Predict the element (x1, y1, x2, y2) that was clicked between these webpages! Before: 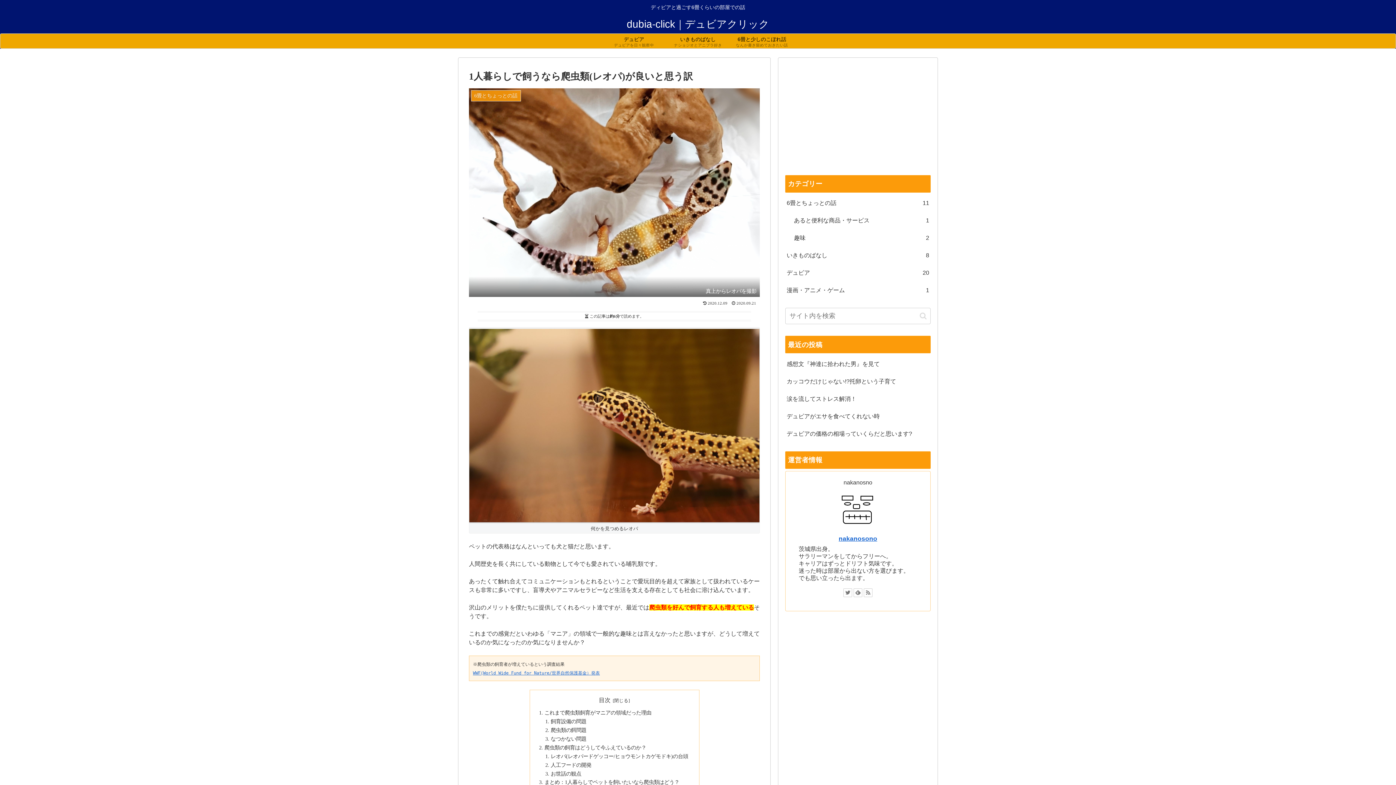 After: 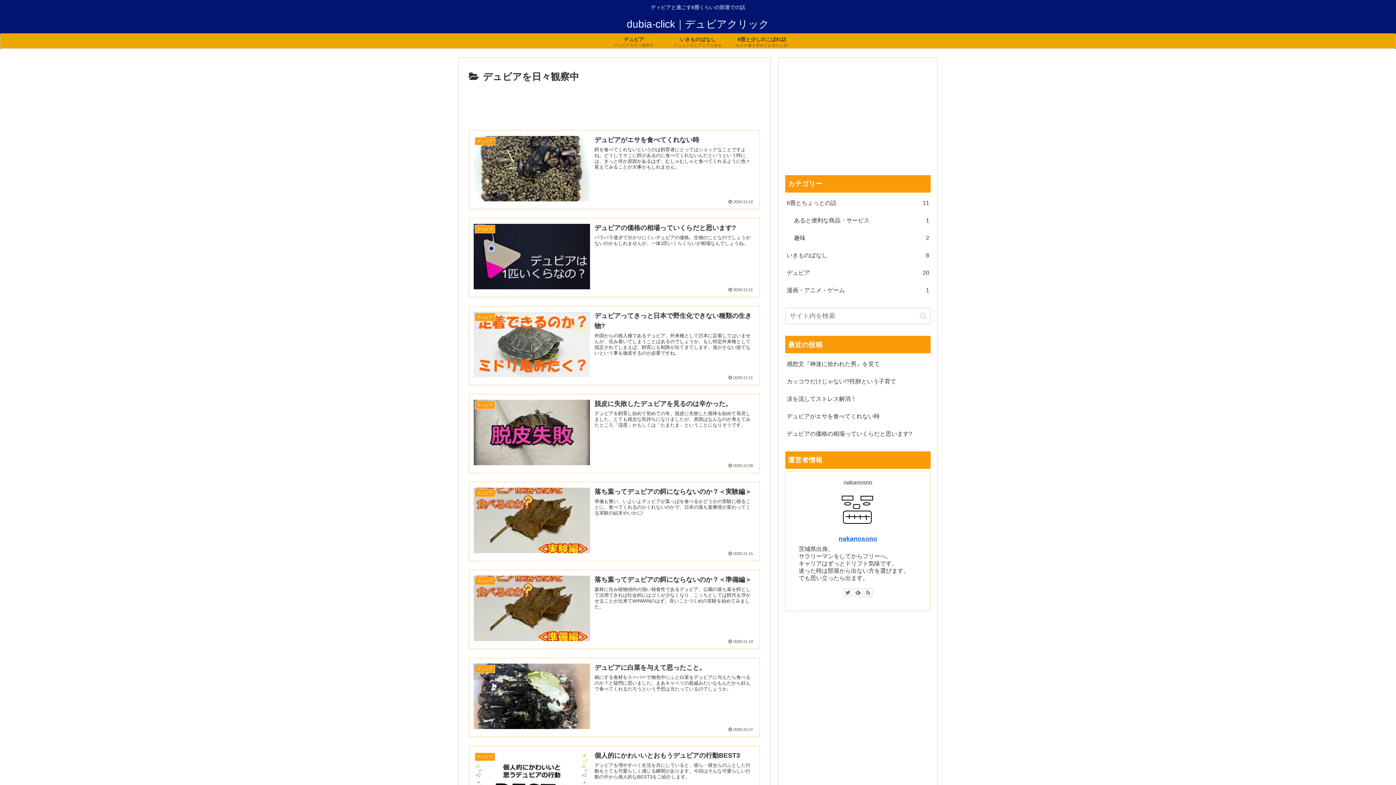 Action: bbox: (602, 33, 666, 48) label: デュビア
デュビアを日々観察中